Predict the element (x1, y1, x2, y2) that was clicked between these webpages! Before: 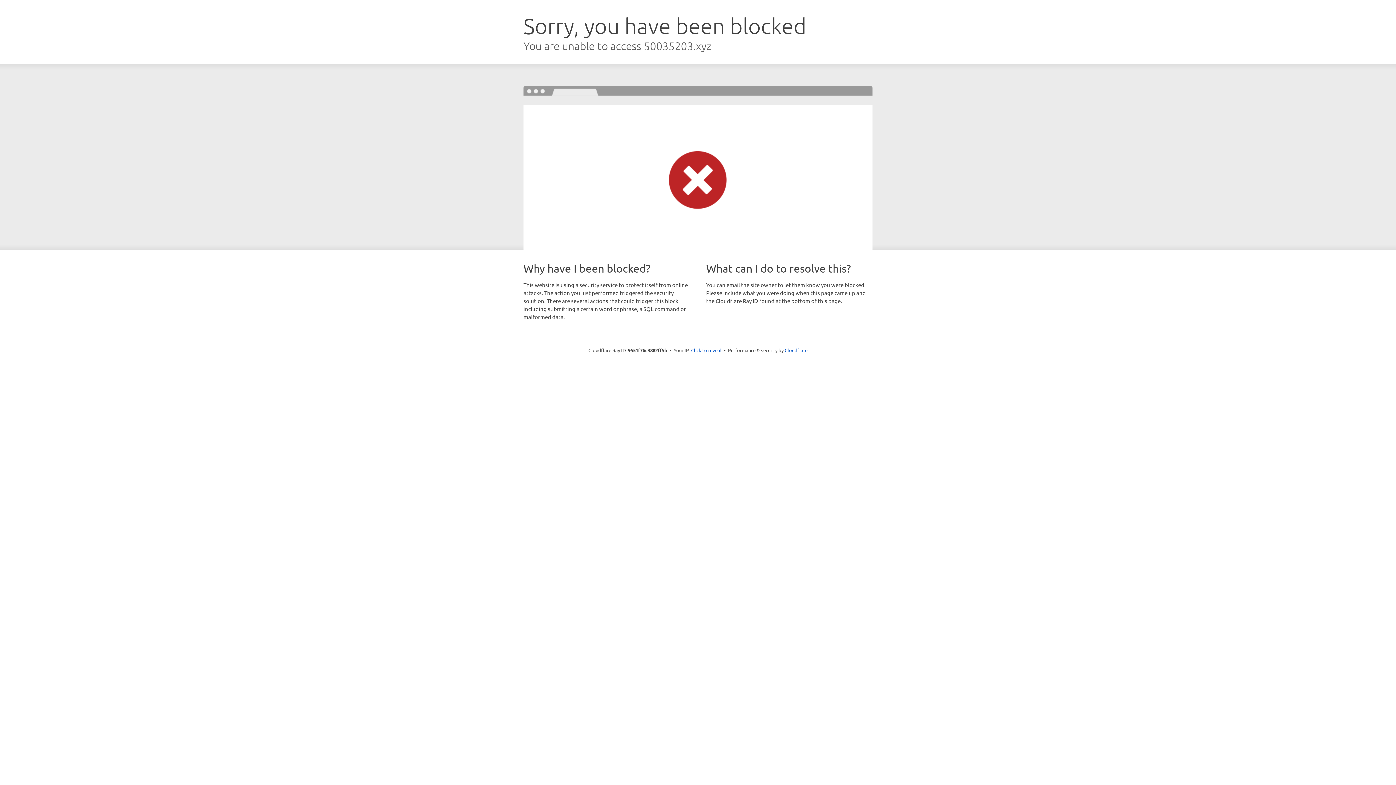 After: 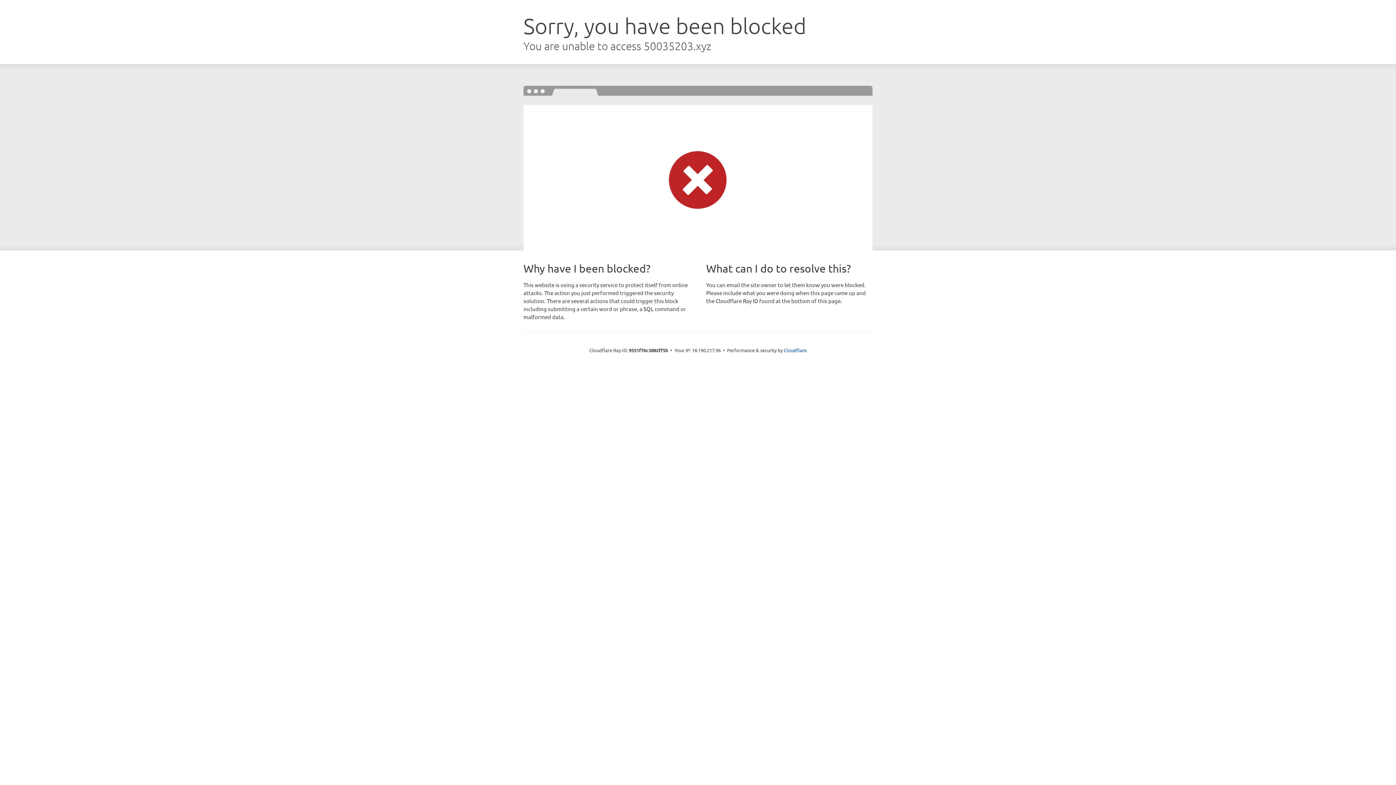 Action: bbox: (691, 346, 721, 353) label: Click to reveal